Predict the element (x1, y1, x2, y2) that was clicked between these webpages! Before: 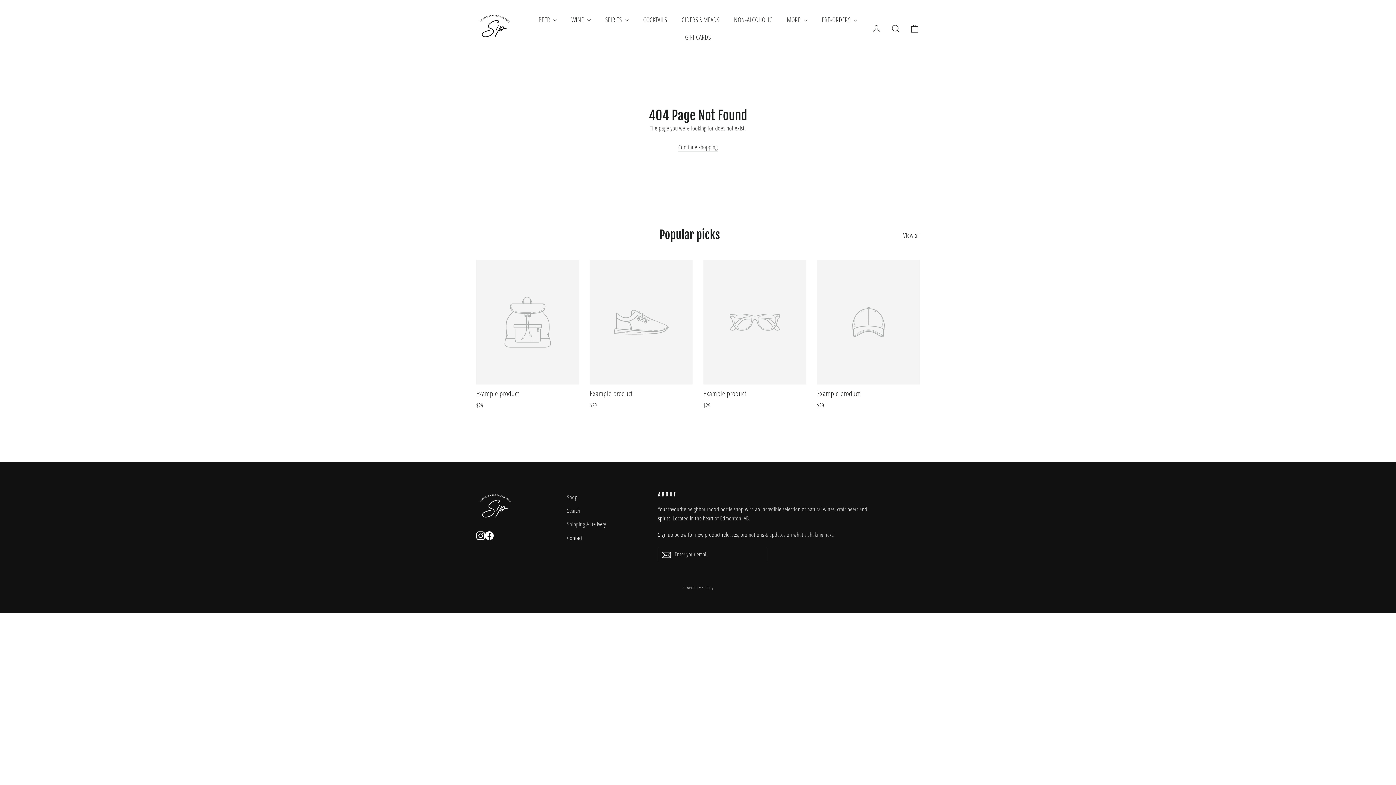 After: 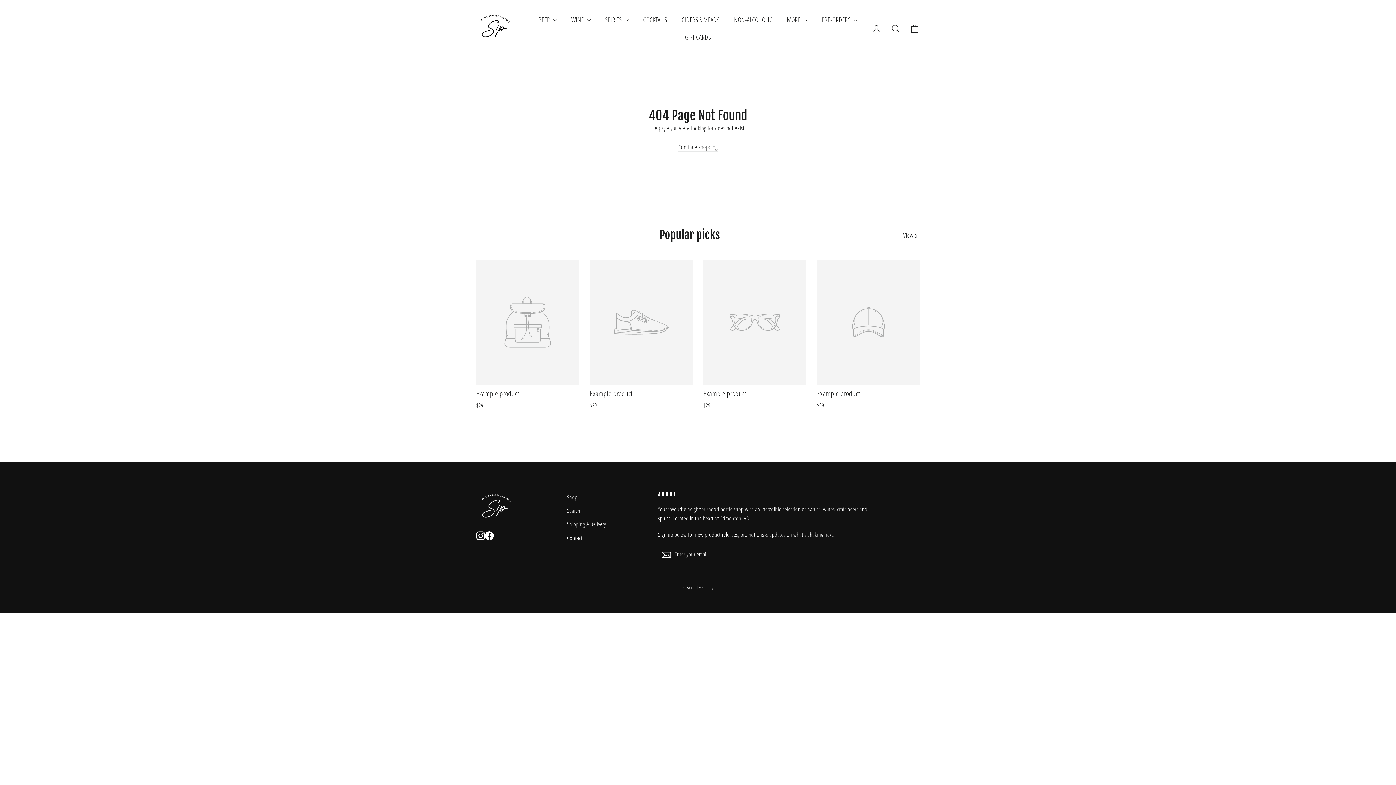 Action: label: Example product
$29 bbox: (703, 260, 806, 411)